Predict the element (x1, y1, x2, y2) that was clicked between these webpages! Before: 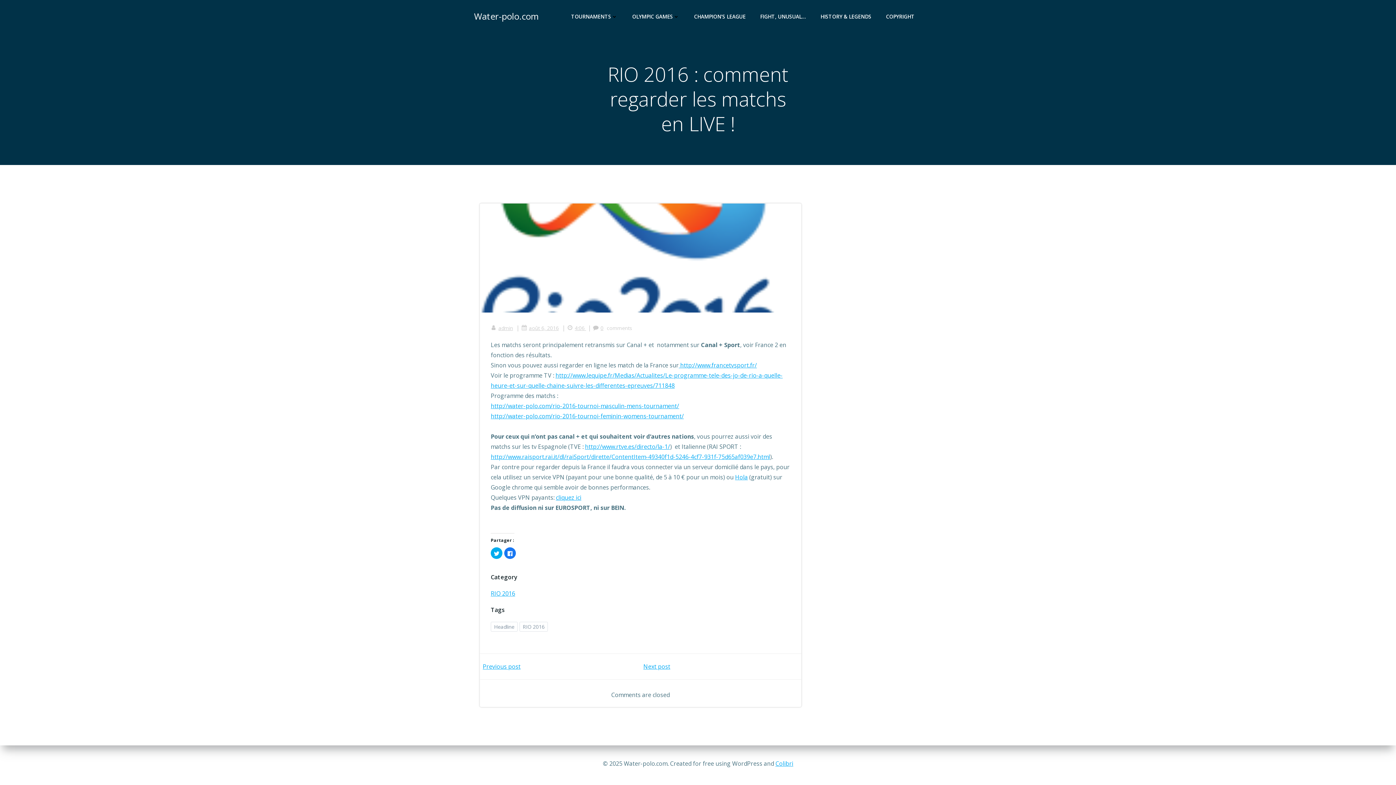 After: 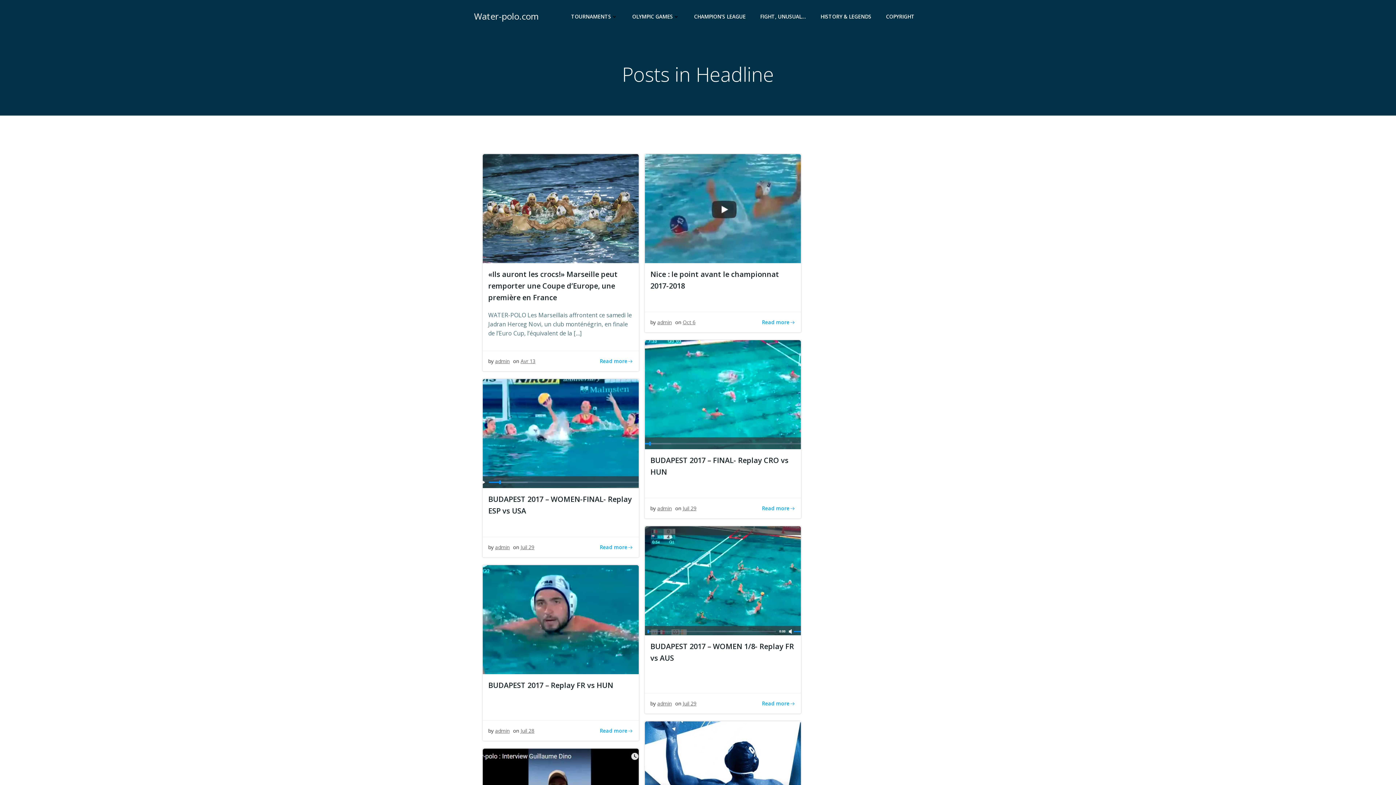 Action: bbox: (490, 622, 517, 632) label: Headline